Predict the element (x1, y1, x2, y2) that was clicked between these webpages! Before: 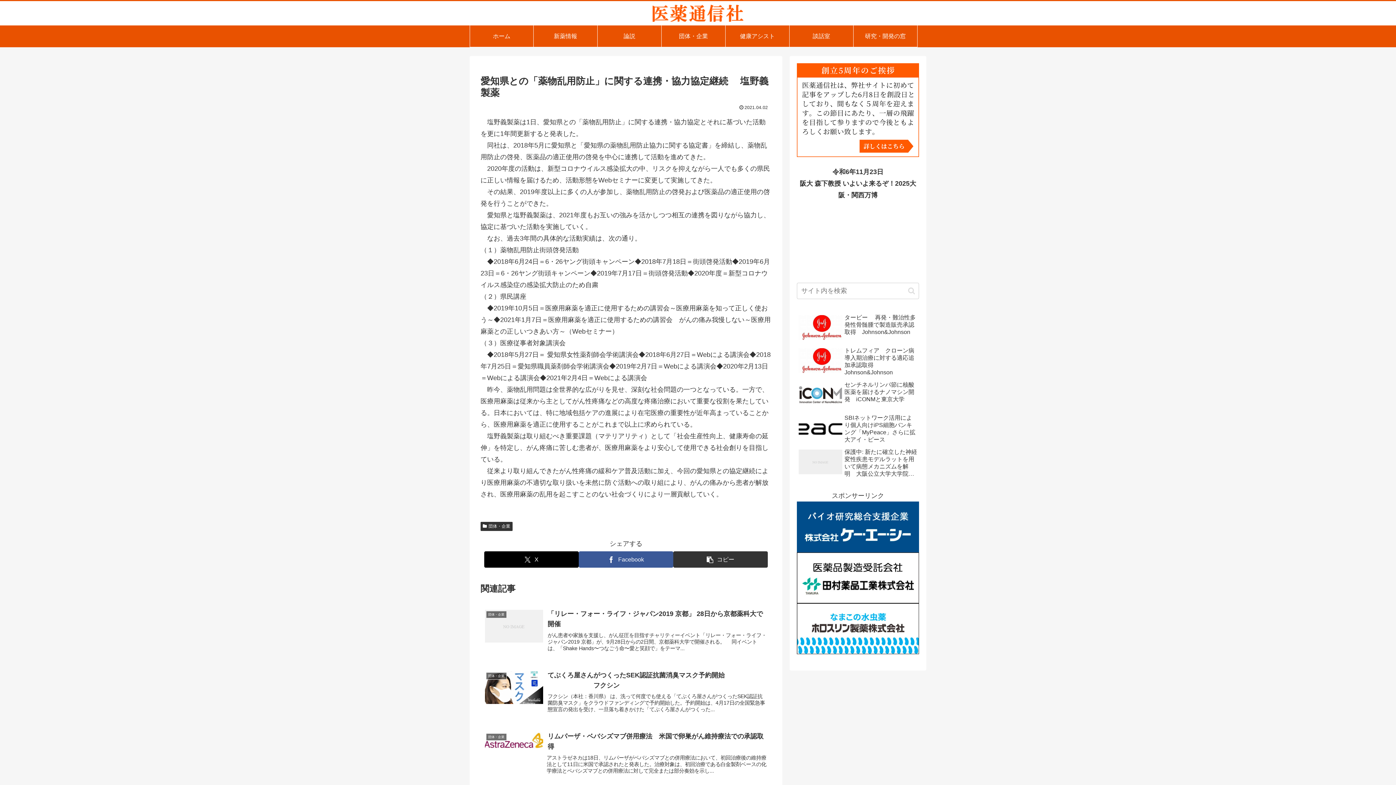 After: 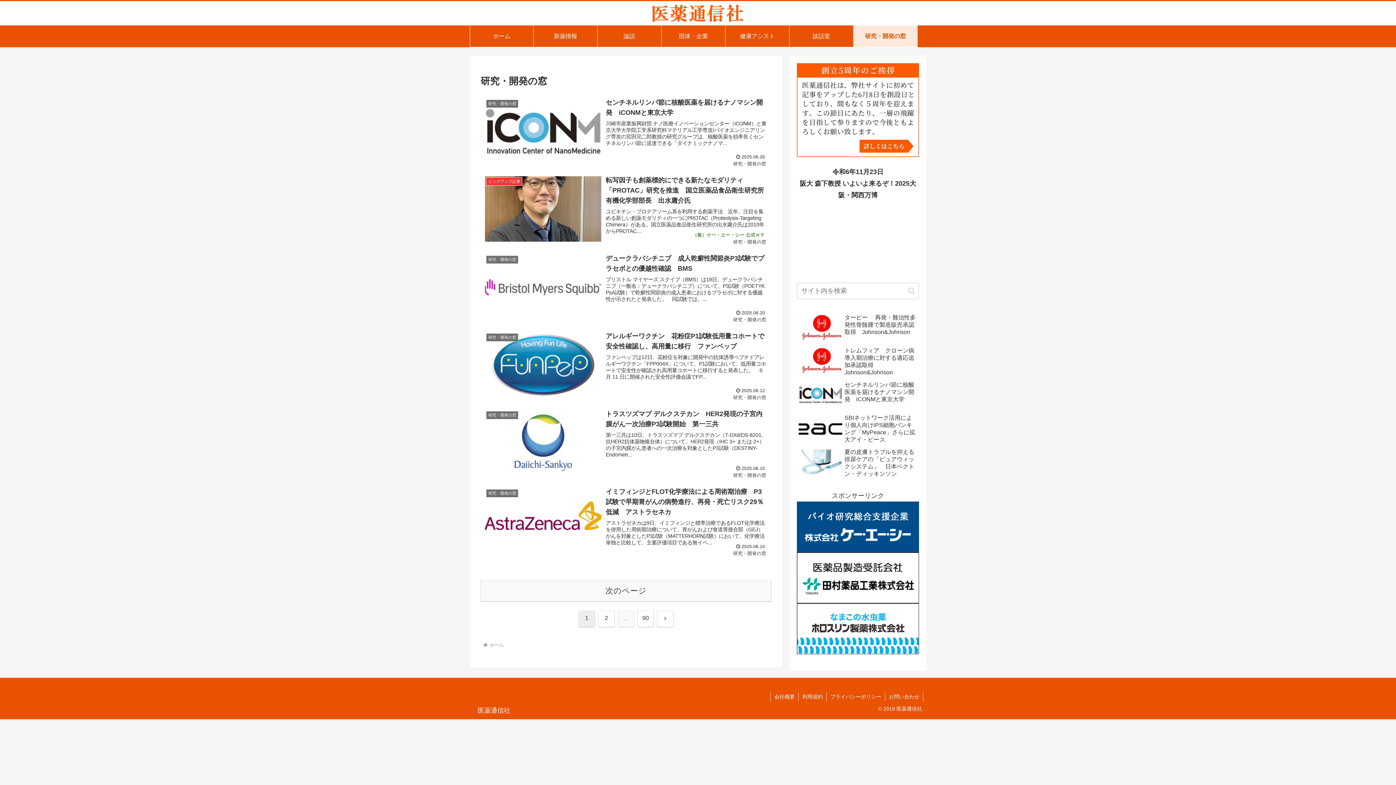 Action: label: 研究・開発の窓 bbox: (853, 25, 917, 46)